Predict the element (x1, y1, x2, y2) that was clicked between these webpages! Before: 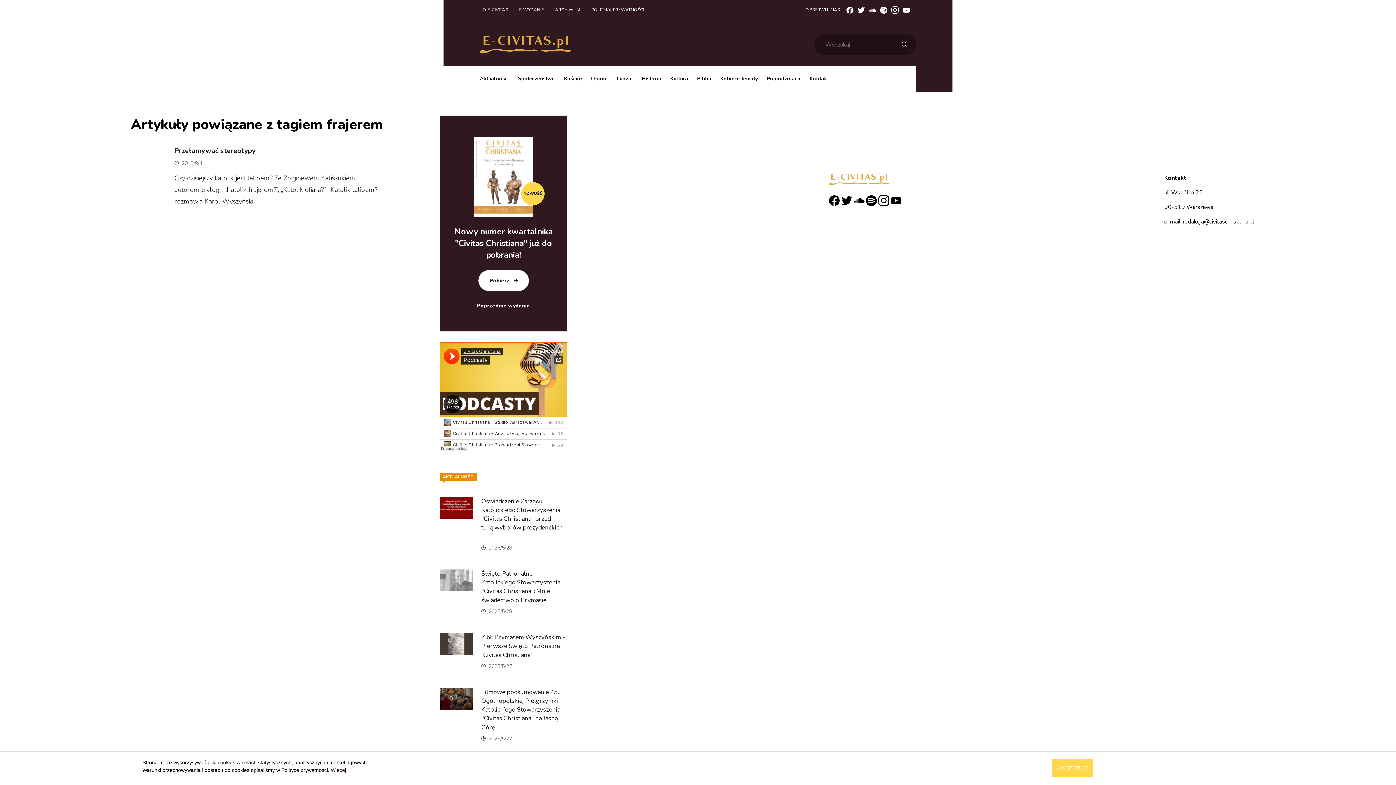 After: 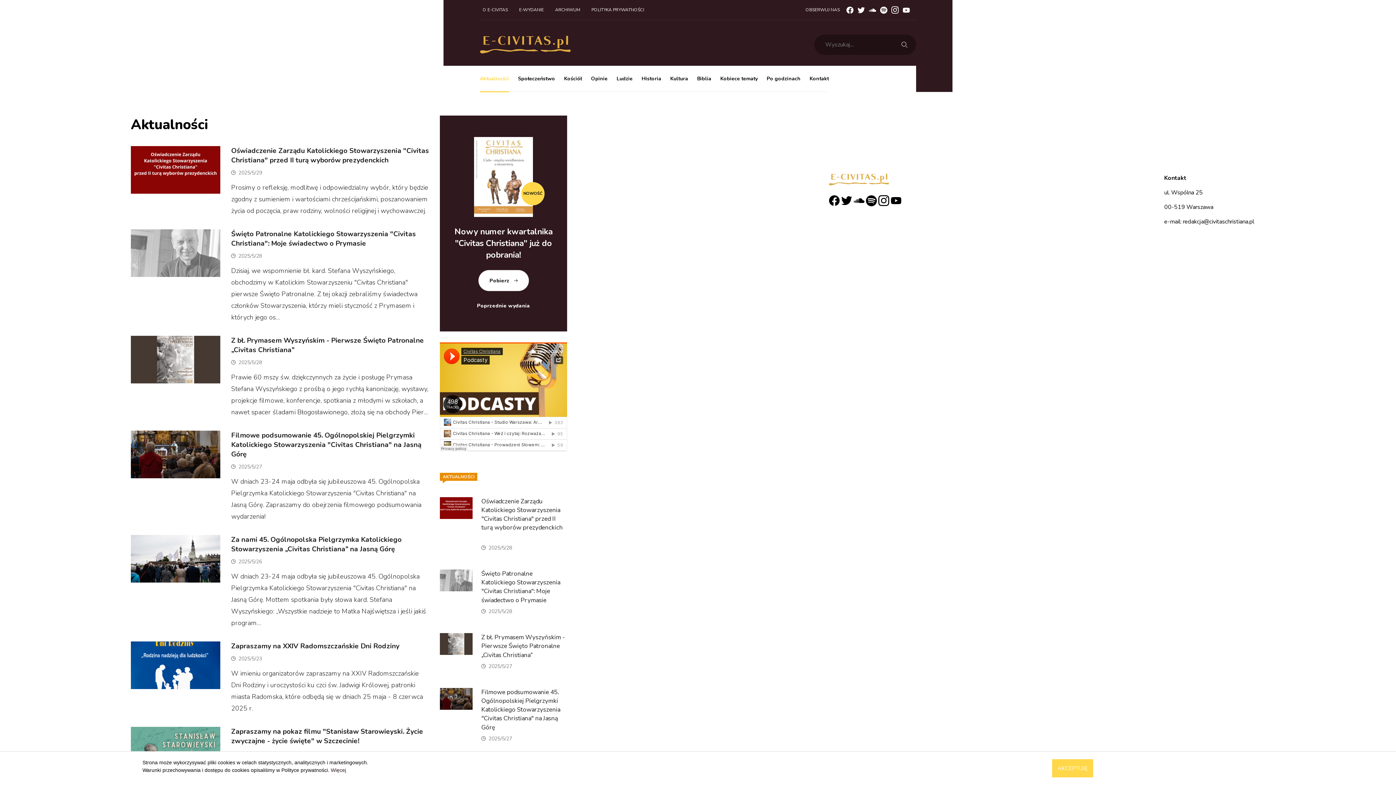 Action: bbox: (480, 74, 509, 82) label: Aktualności